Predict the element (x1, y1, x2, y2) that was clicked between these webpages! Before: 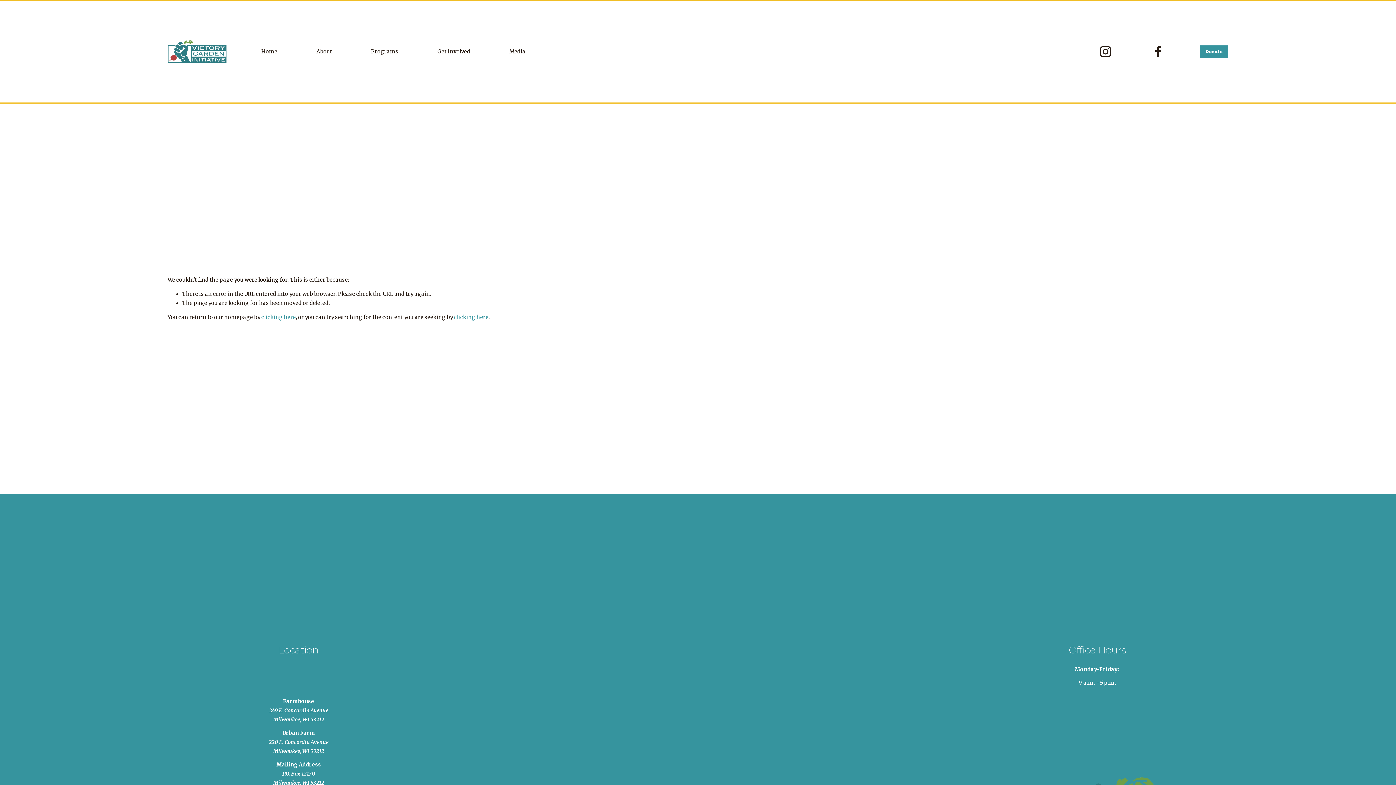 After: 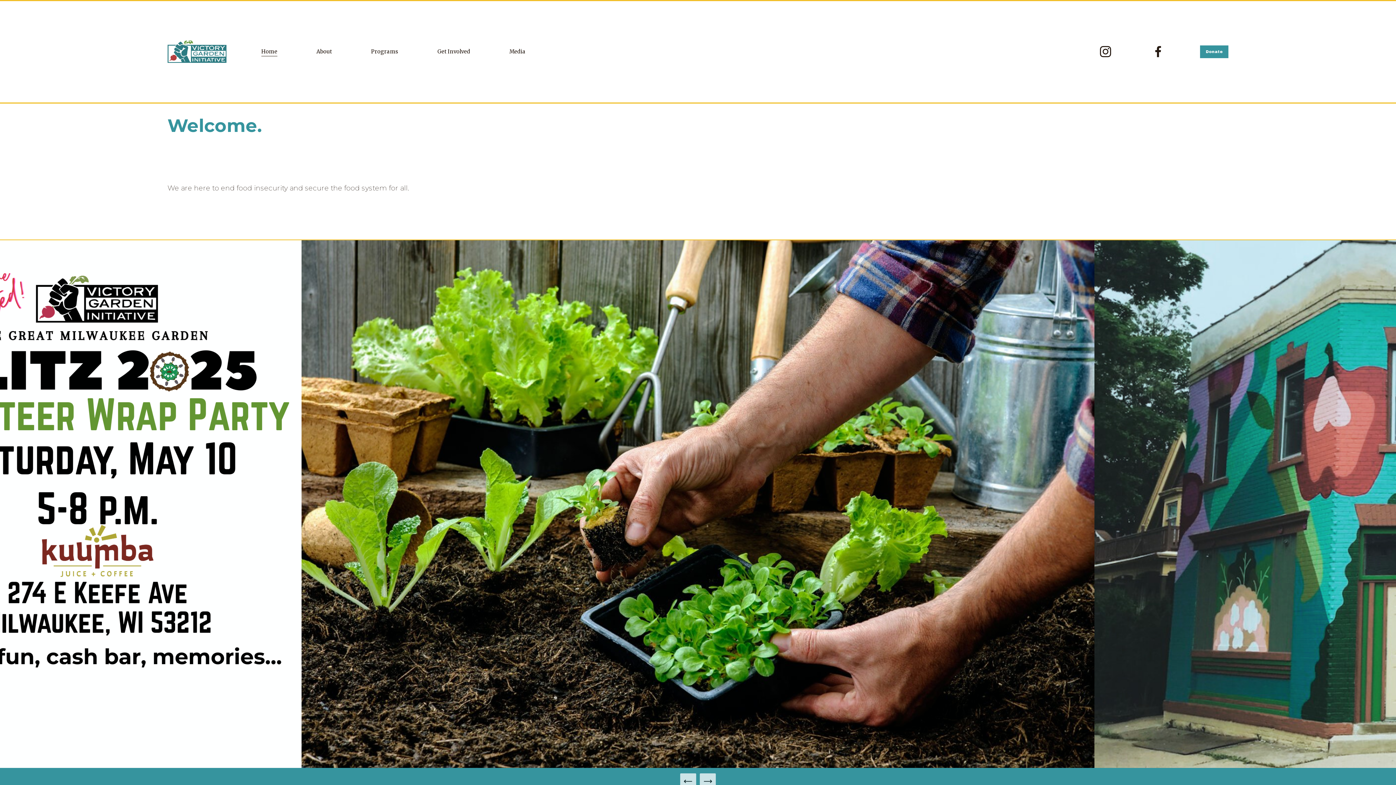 Action: bbox: (167, 40, 226, 63)